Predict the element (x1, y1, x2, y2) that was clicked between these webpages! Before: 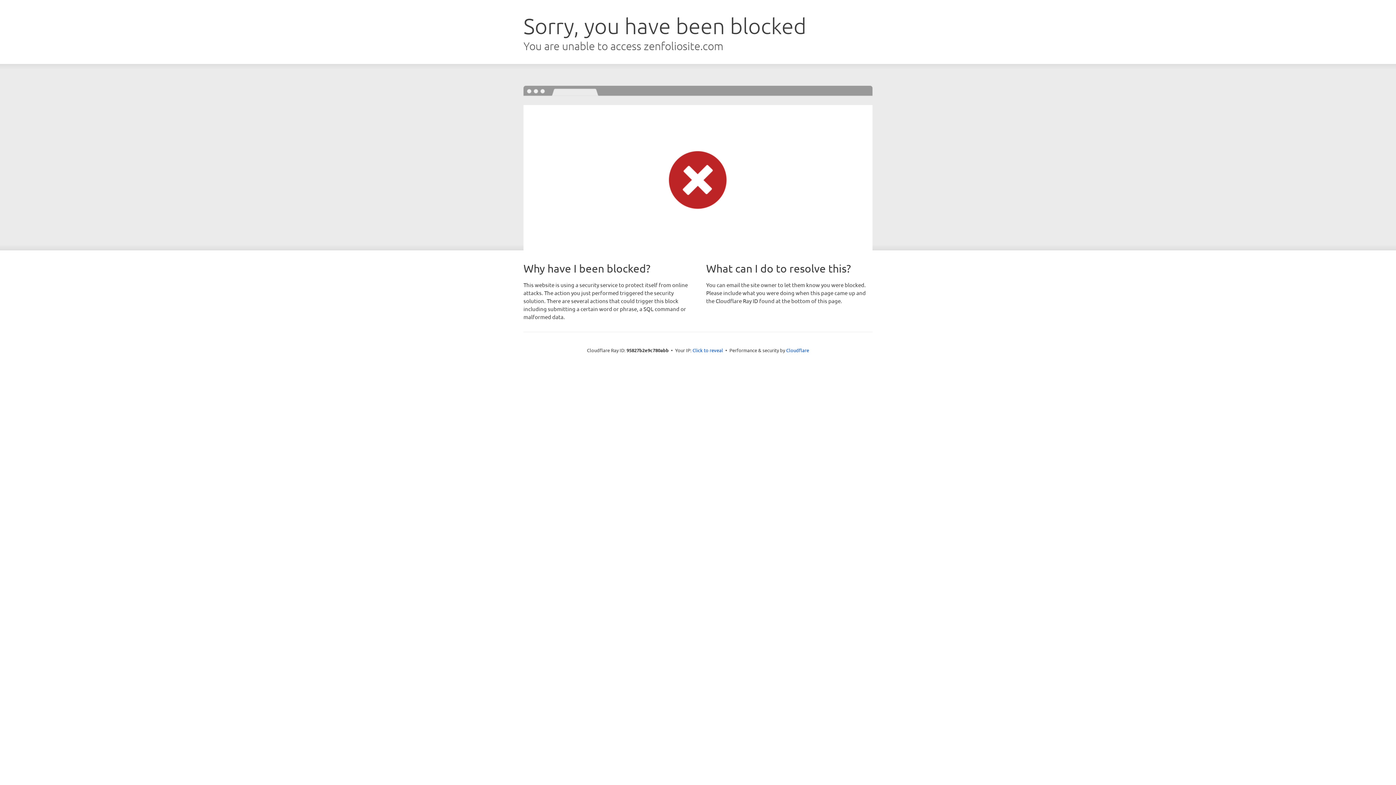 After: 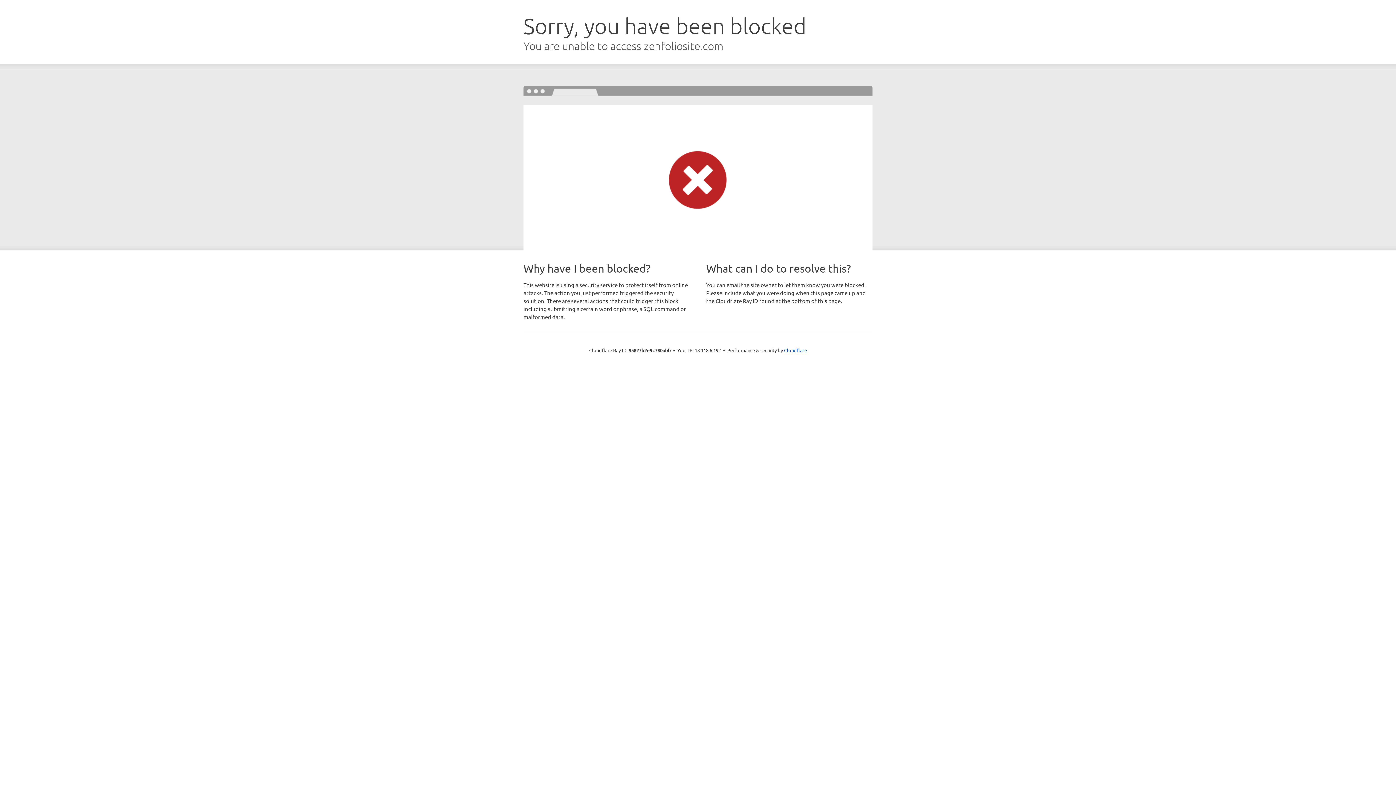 Action: label: Click to reveal bbox: (692, 346, 723, 353)